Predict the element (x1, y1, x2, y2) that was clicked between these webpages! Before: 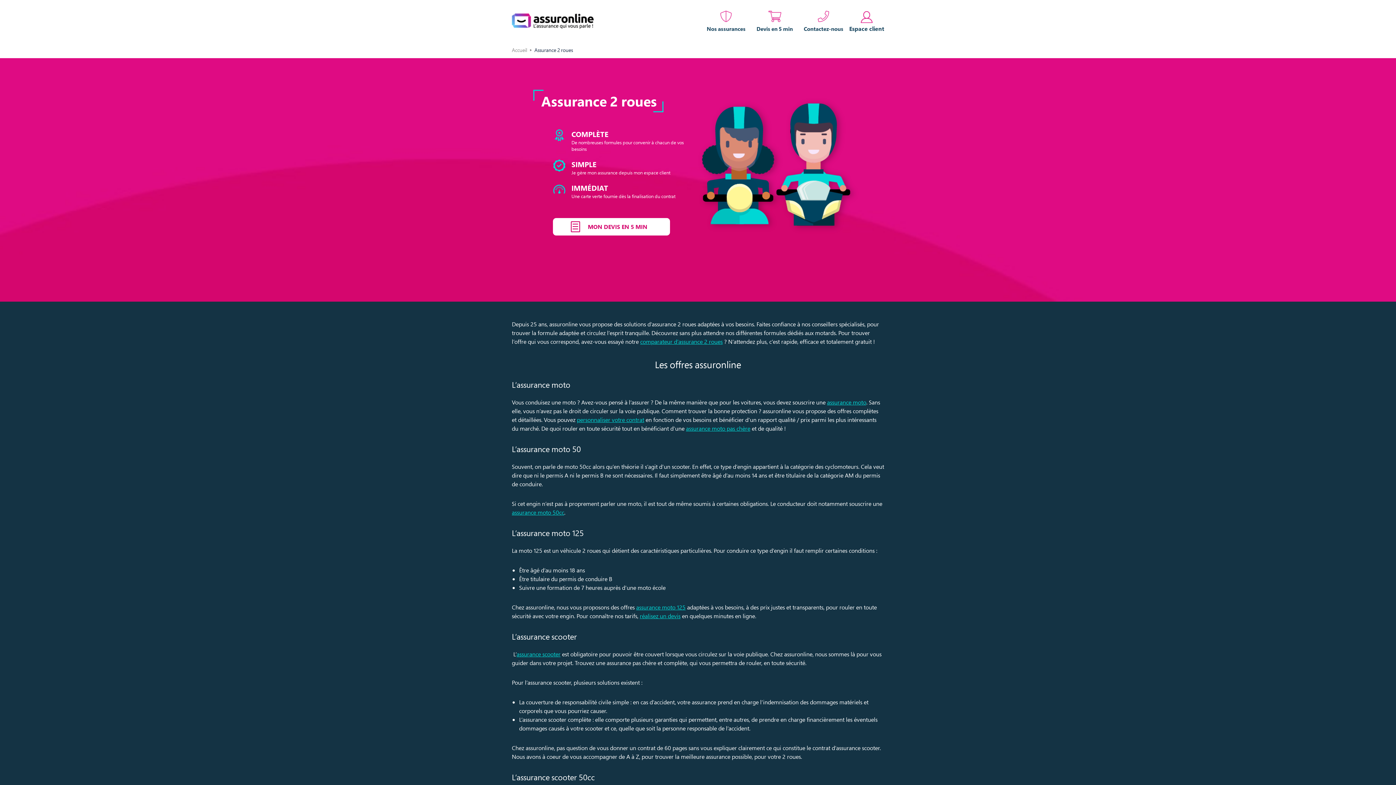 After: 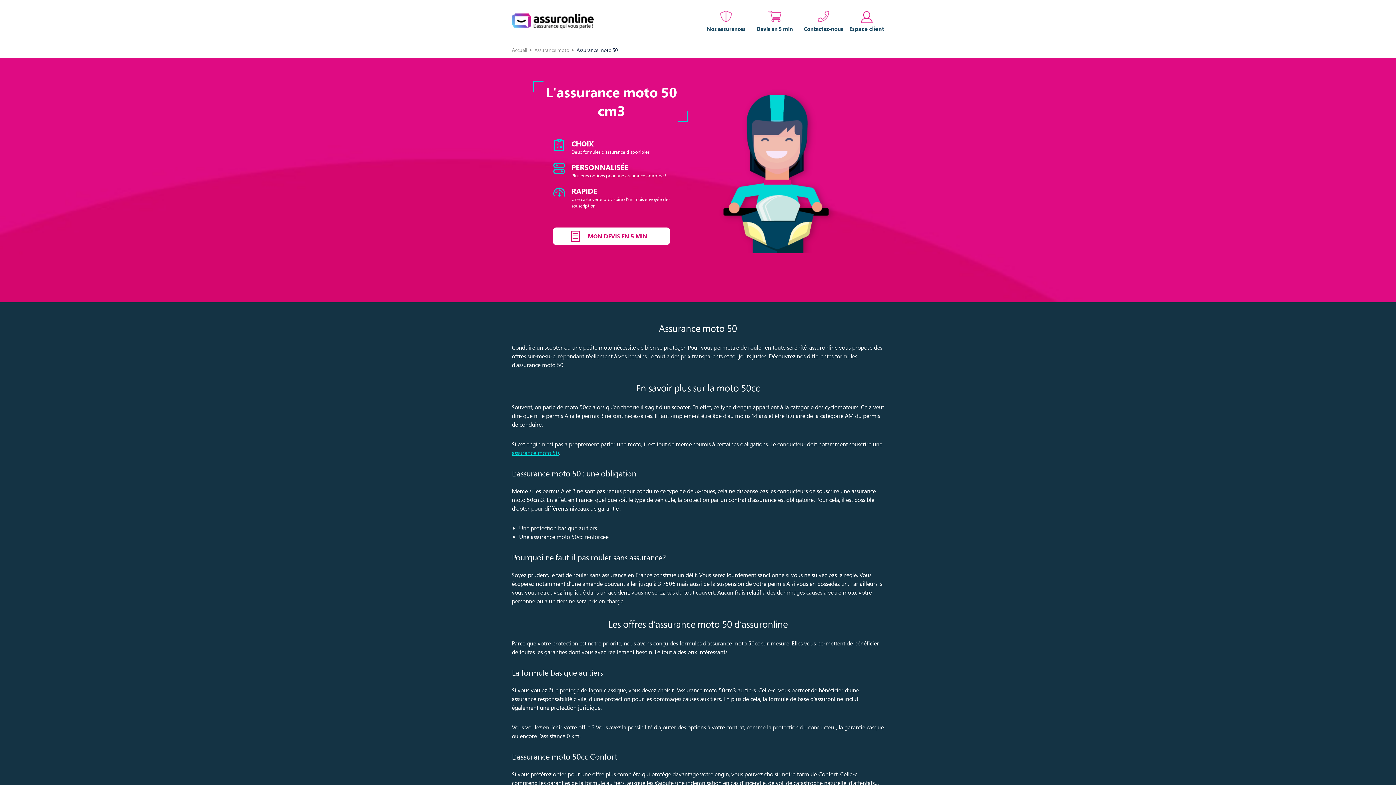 Action: bbox: (512, 508, 564, 516) label: assurance moto 50cc